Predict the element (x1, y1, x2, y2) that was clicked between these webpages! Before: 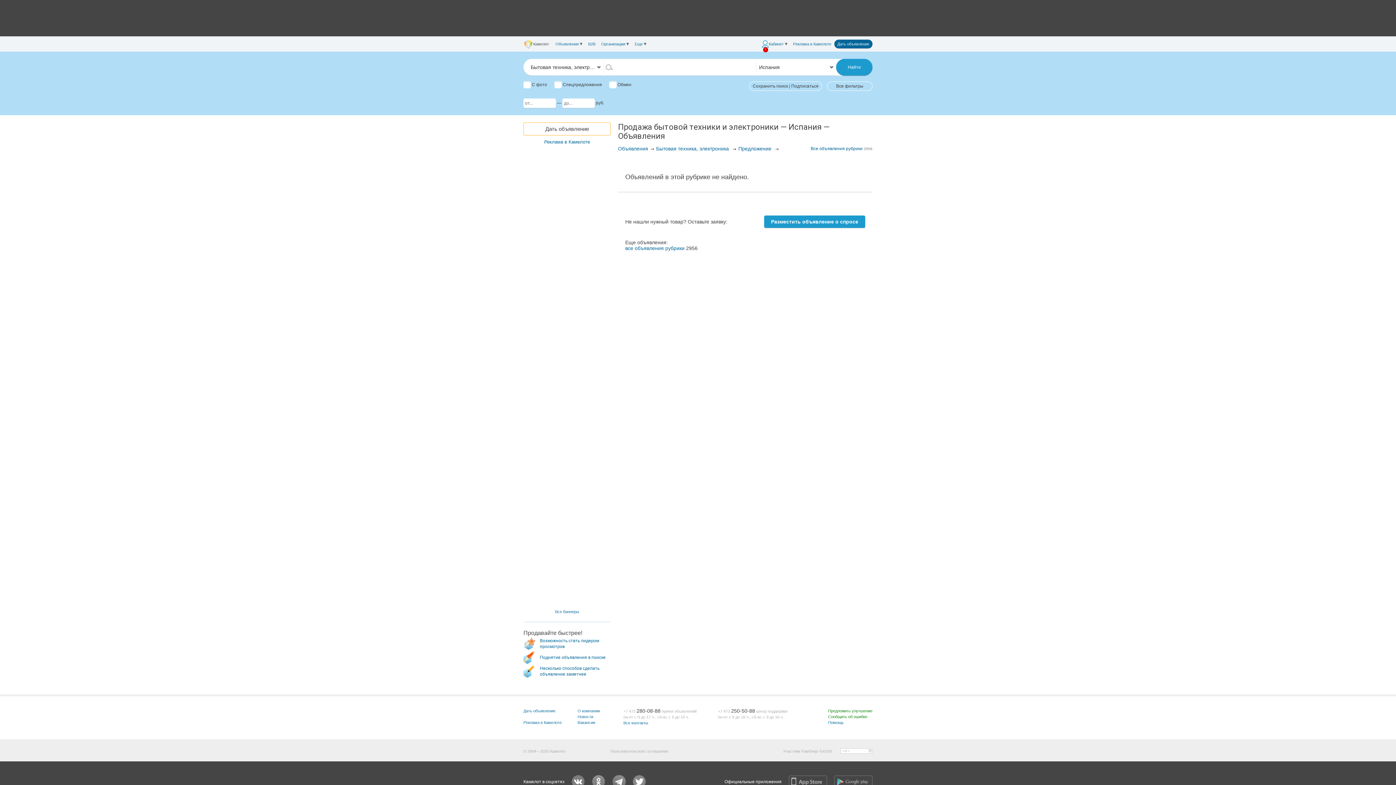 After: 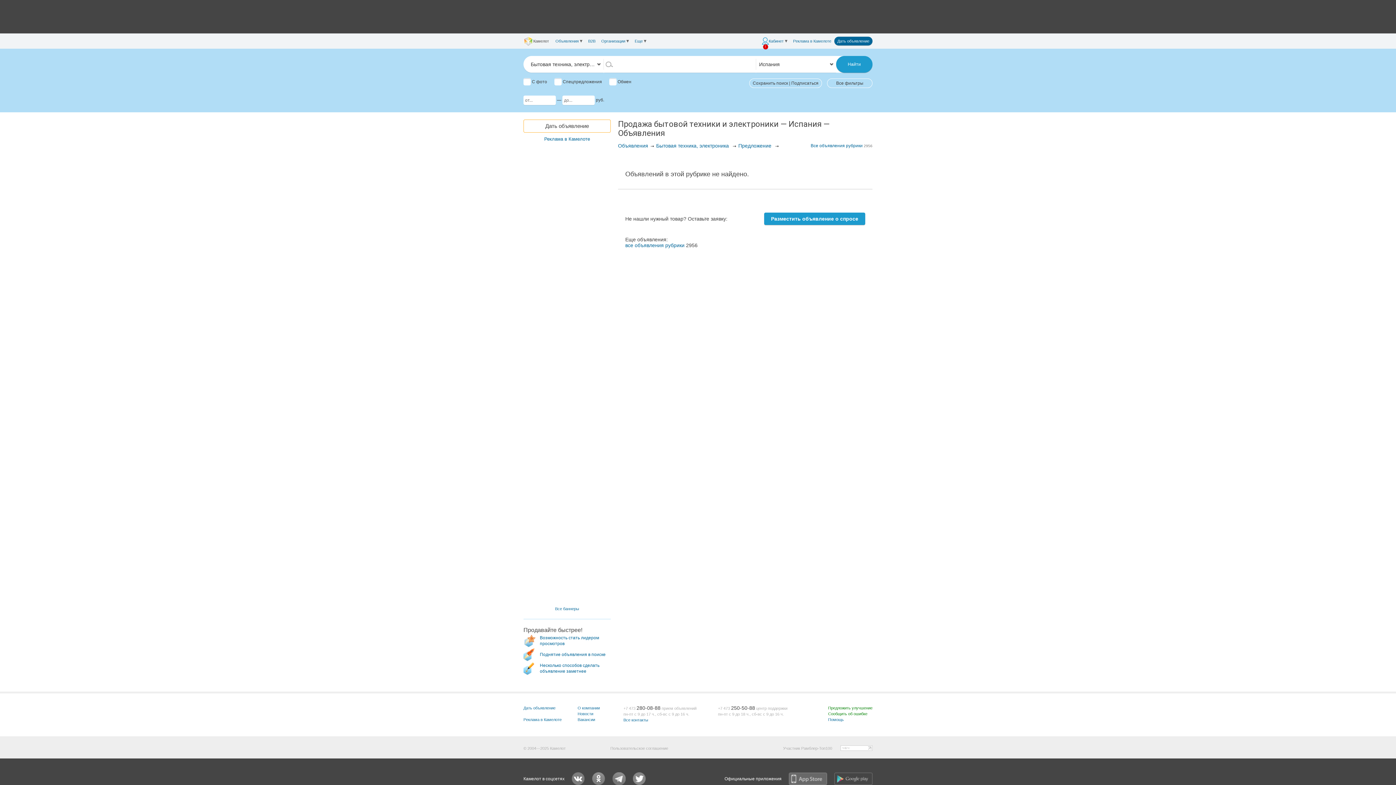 Action: label: Камелот в App Store bbox: (789, 776, 827, 788)